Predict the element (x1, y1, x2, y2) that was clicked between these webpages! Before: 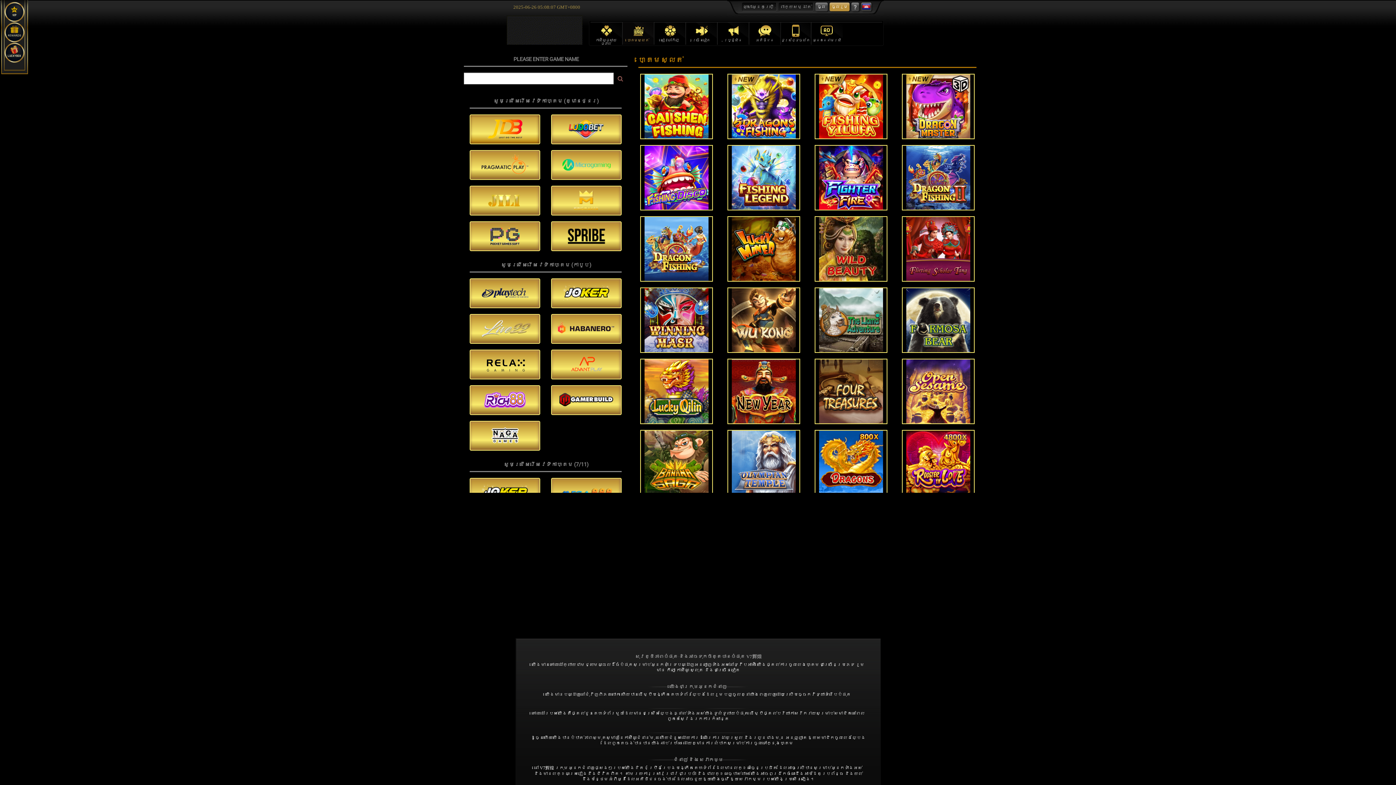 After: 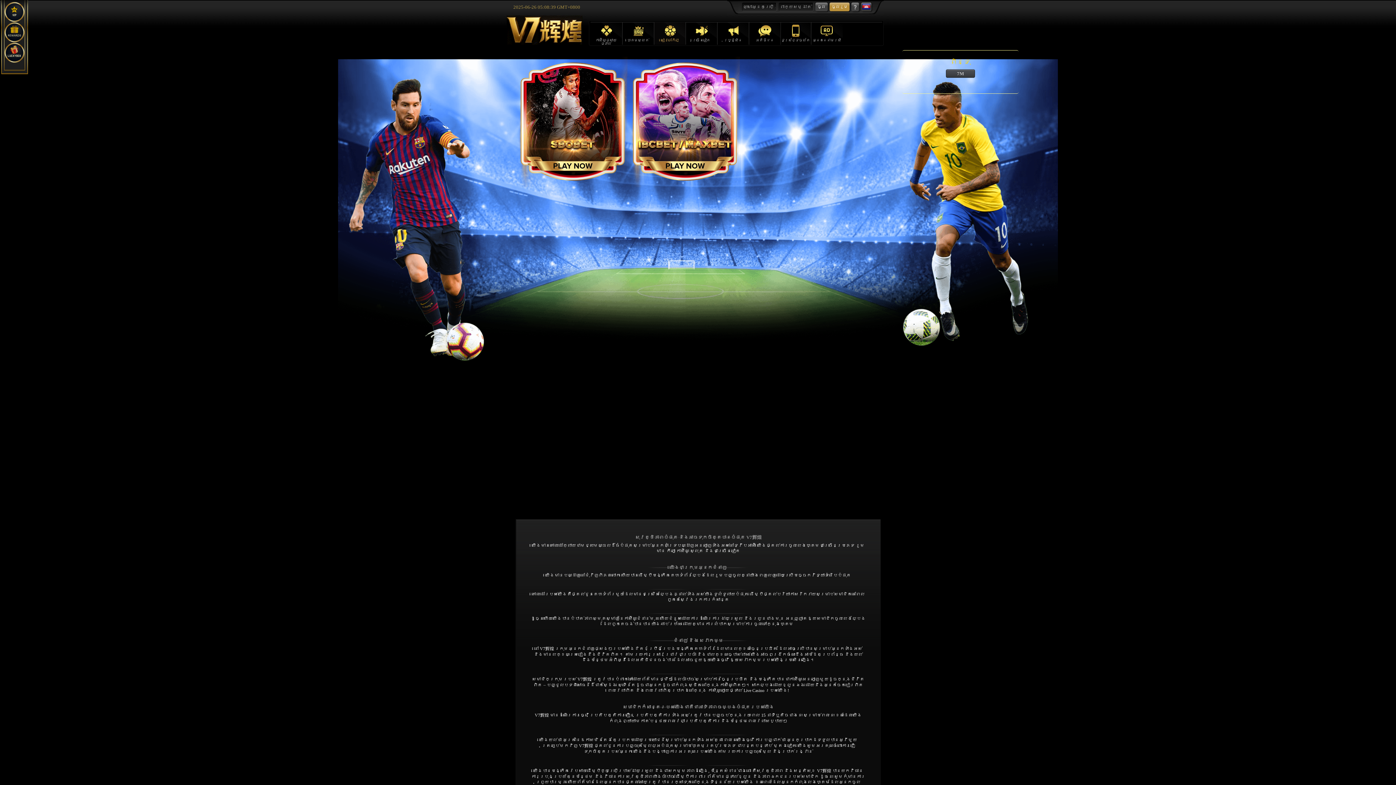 Action: bbox: (654, 24, 685, 41) label: សៀវភៅកីឡា